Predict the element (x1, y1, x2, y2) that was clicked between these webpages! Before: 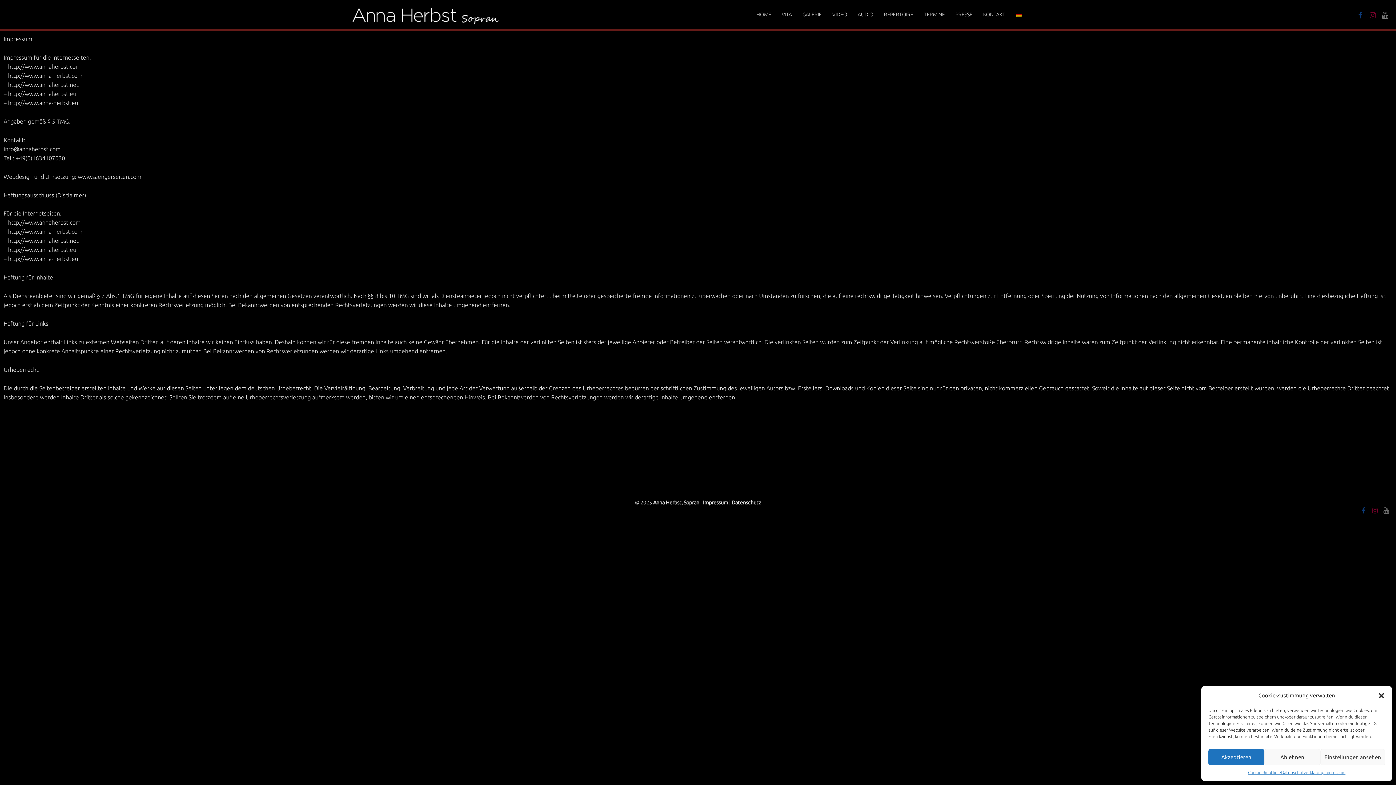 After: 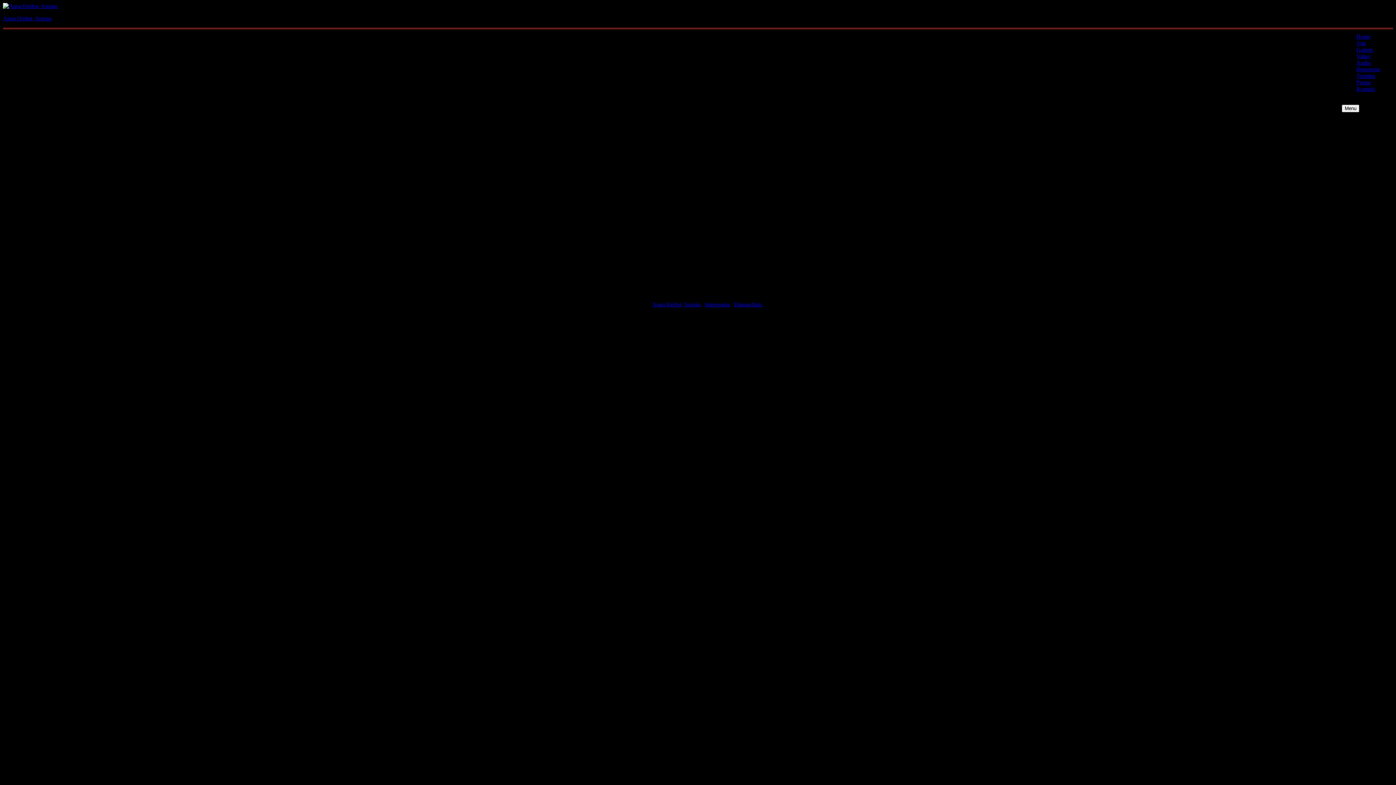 Action: label: Impressum bbox: (1324, 769, 1345, 776)